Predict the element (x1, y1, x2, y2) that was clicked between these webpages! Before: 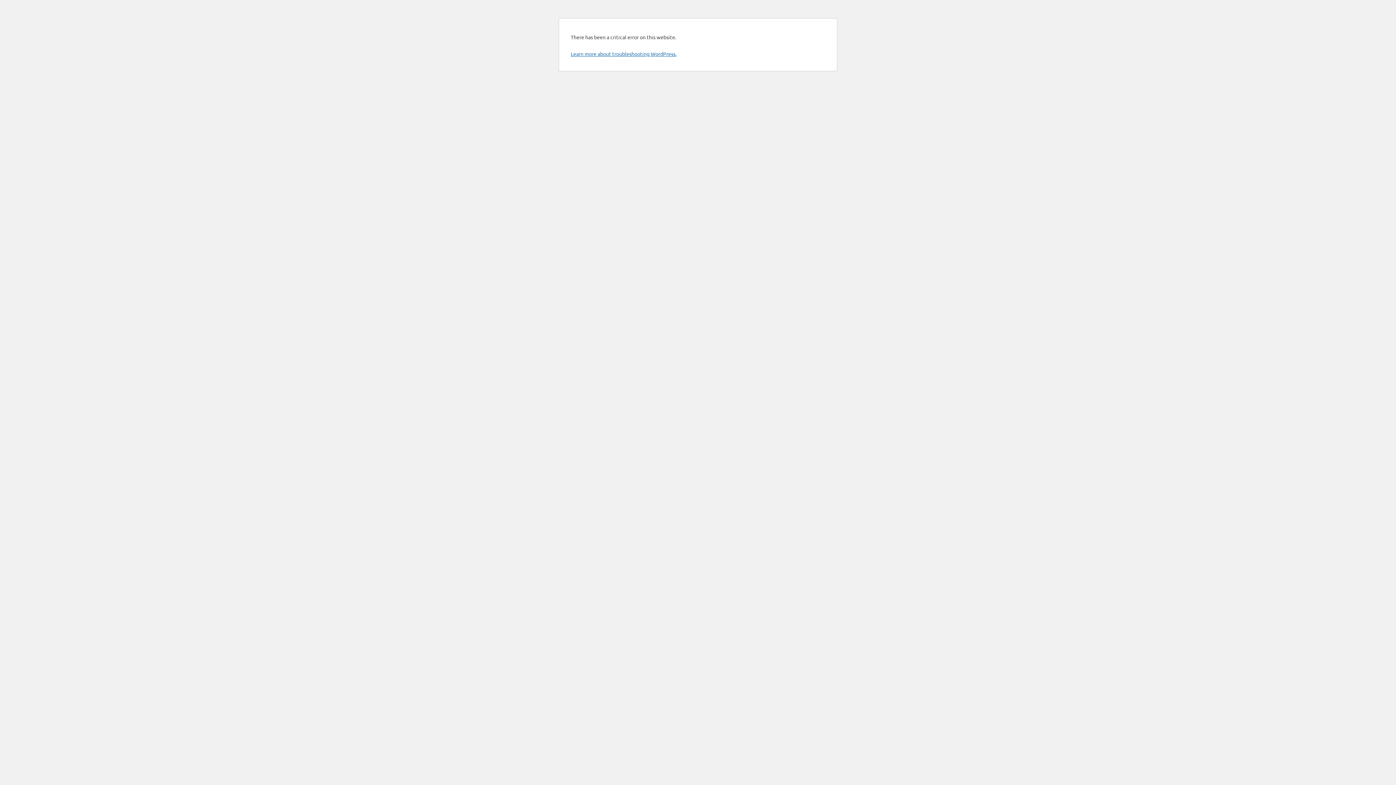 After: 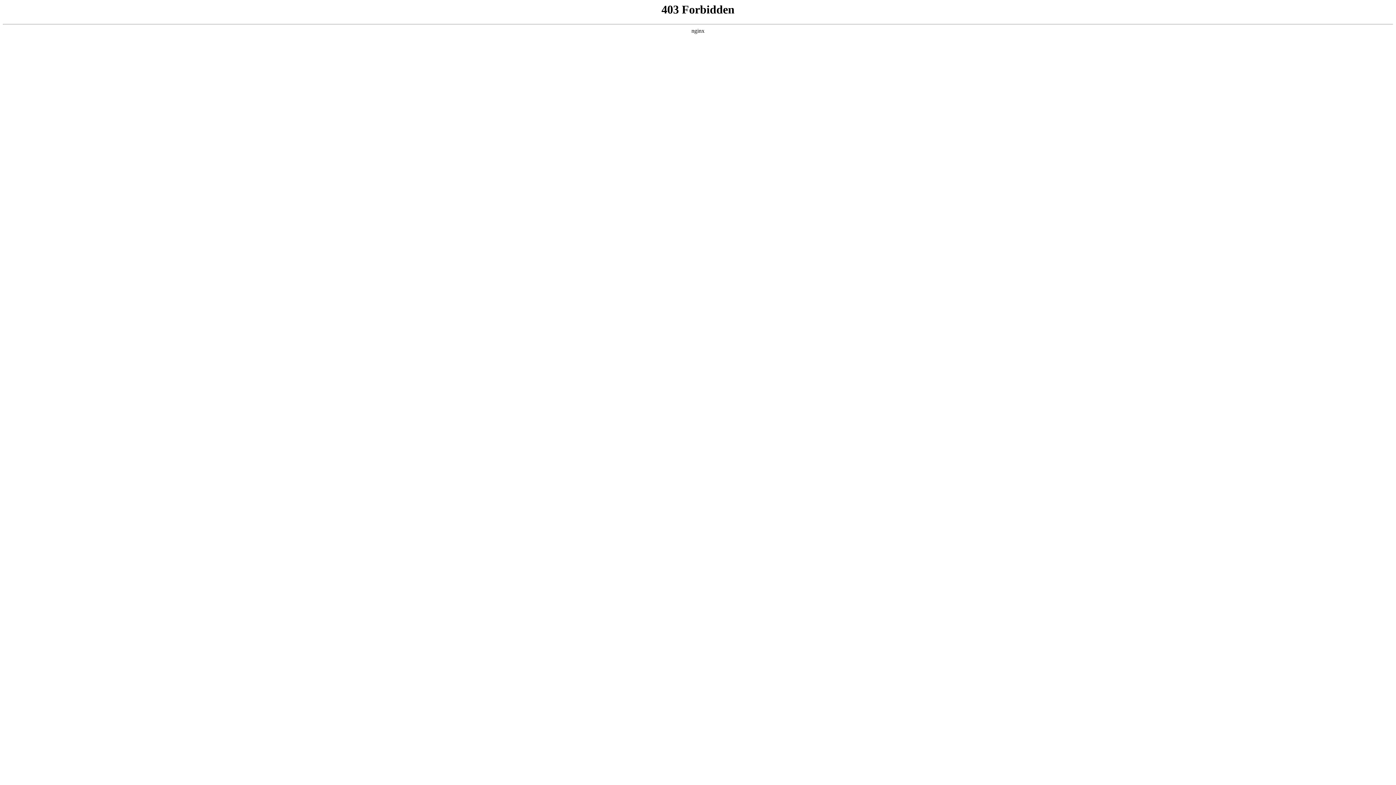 Action: bbox: (570, 50, 676, 57) label: Learn more about troubleshooting WordPress.